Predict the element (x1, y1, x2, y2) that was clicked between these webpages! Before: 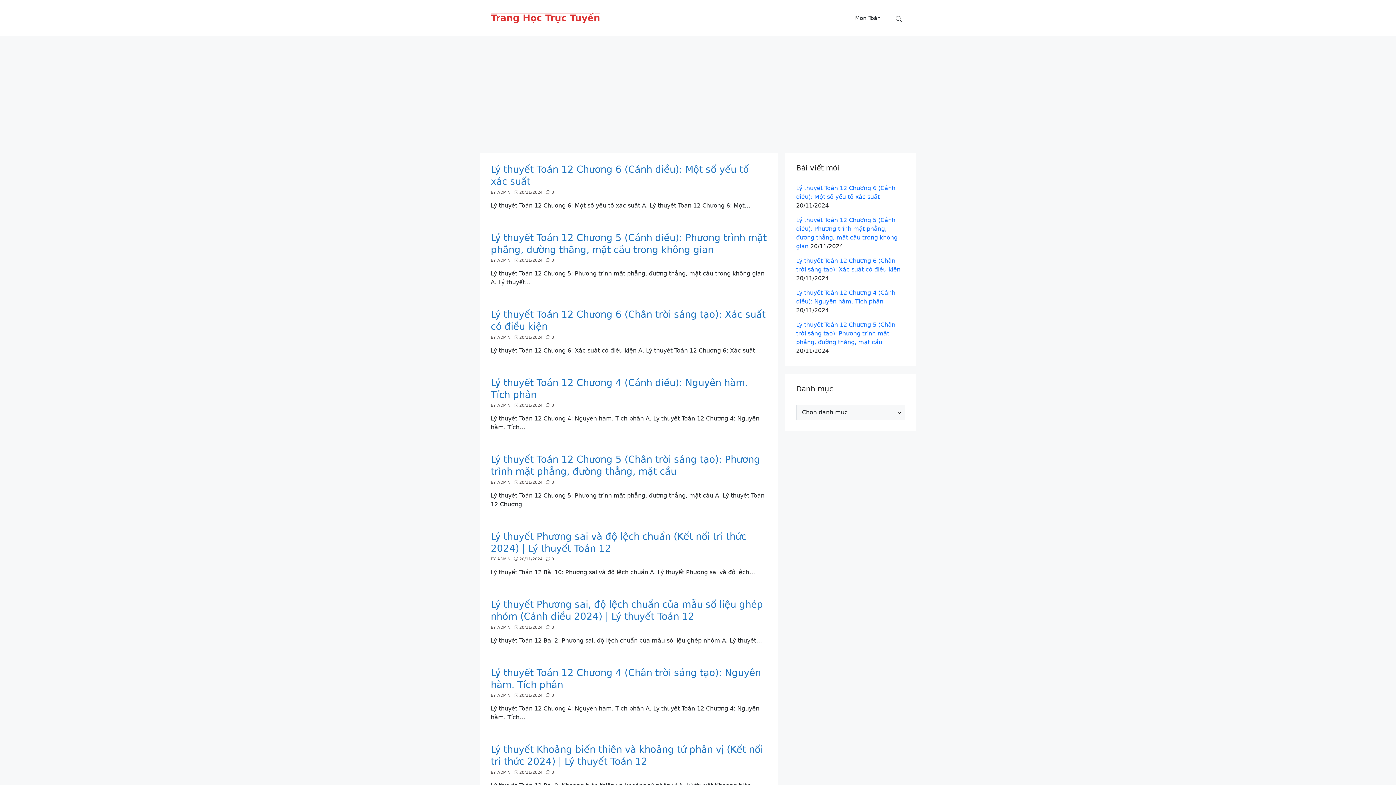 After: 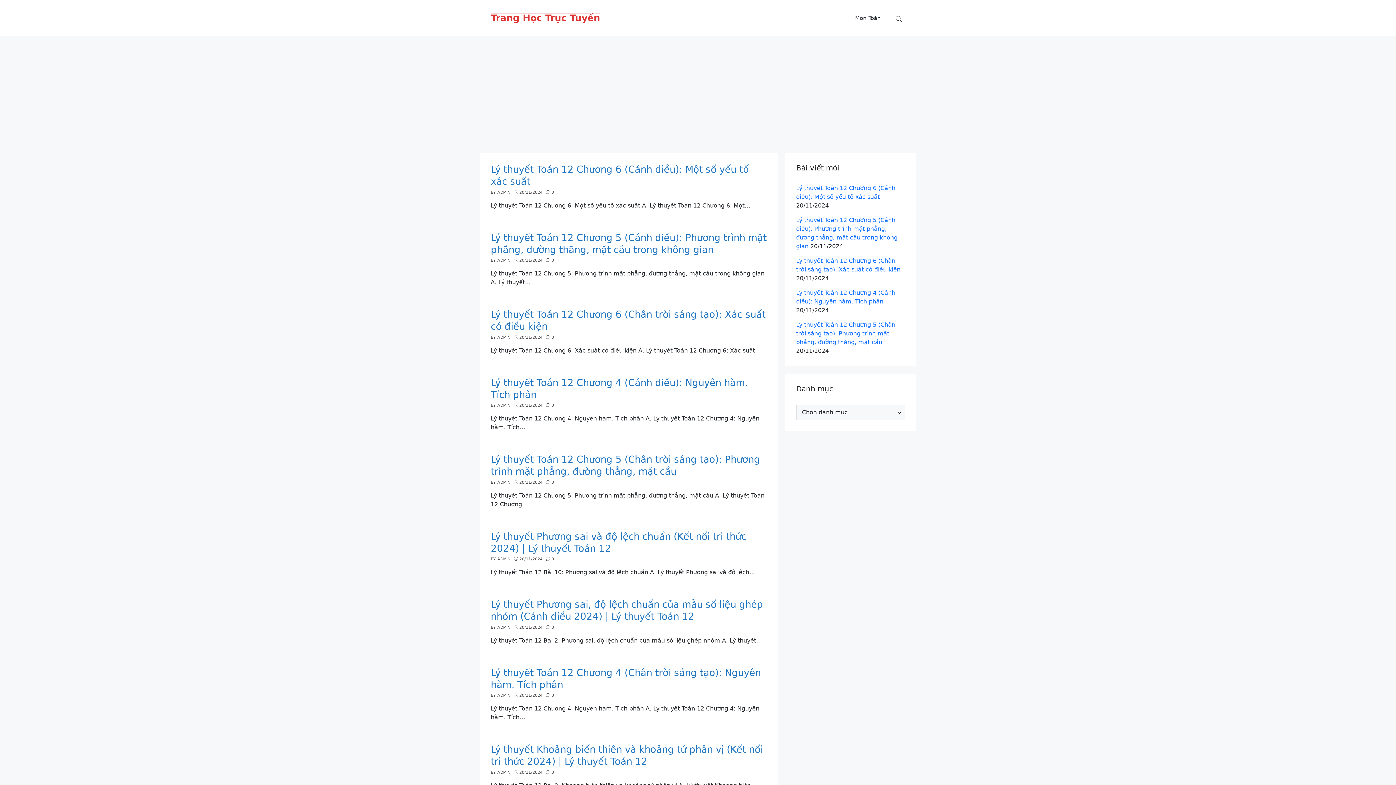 Action: label: Trang Học Trực Tuyến bbox: (490, 12, 600, 23)